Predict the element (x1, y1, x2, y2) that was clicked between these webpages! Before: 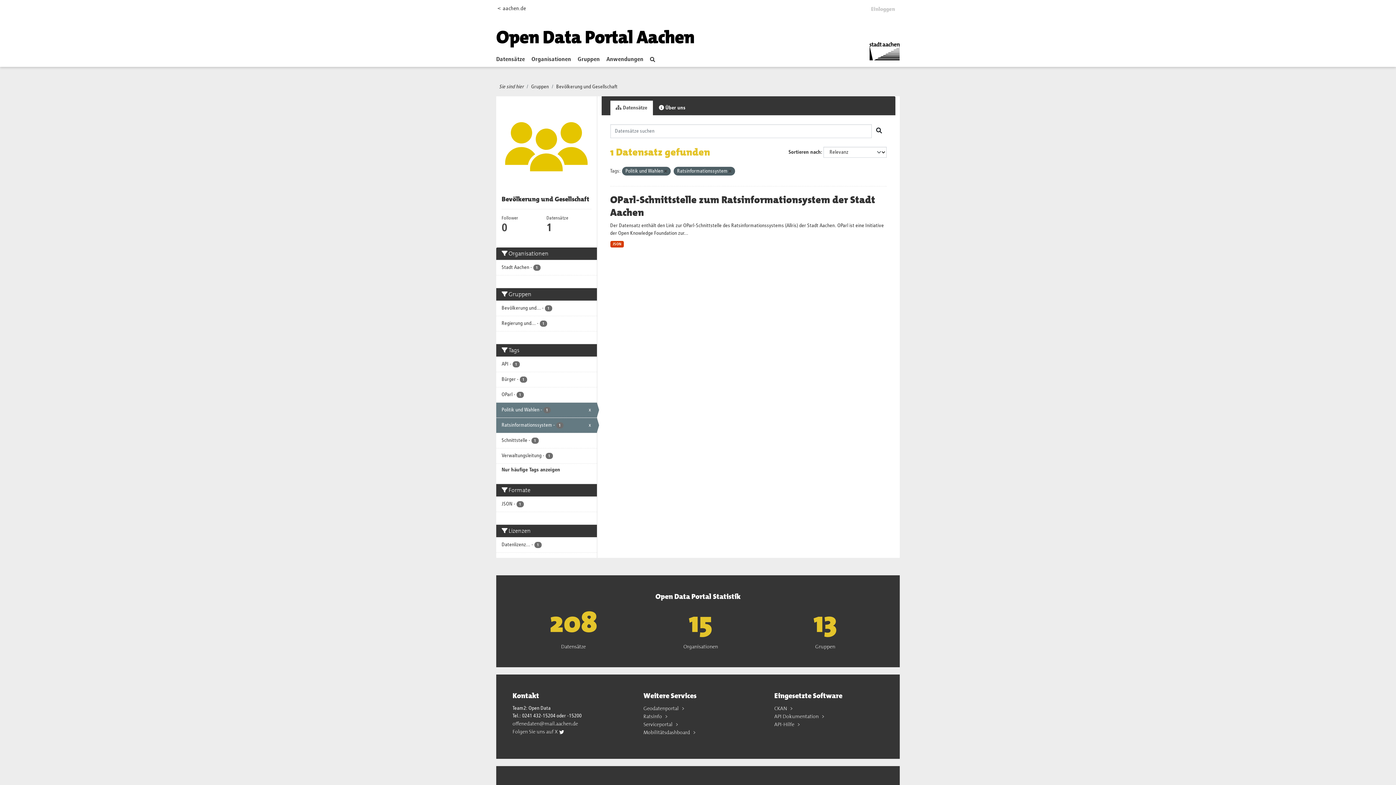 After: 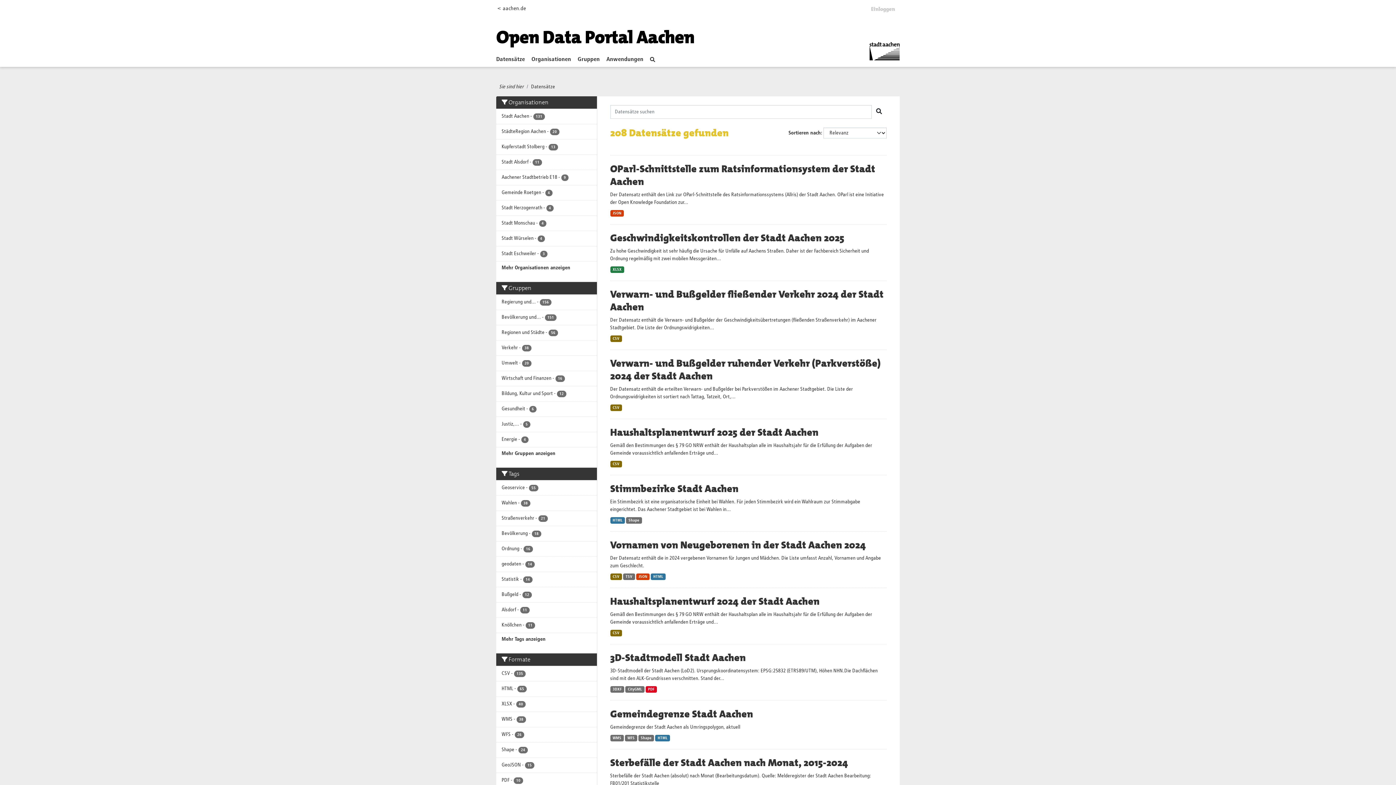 Action: bbox: (496, 53, 530, 65) label: Datensätze